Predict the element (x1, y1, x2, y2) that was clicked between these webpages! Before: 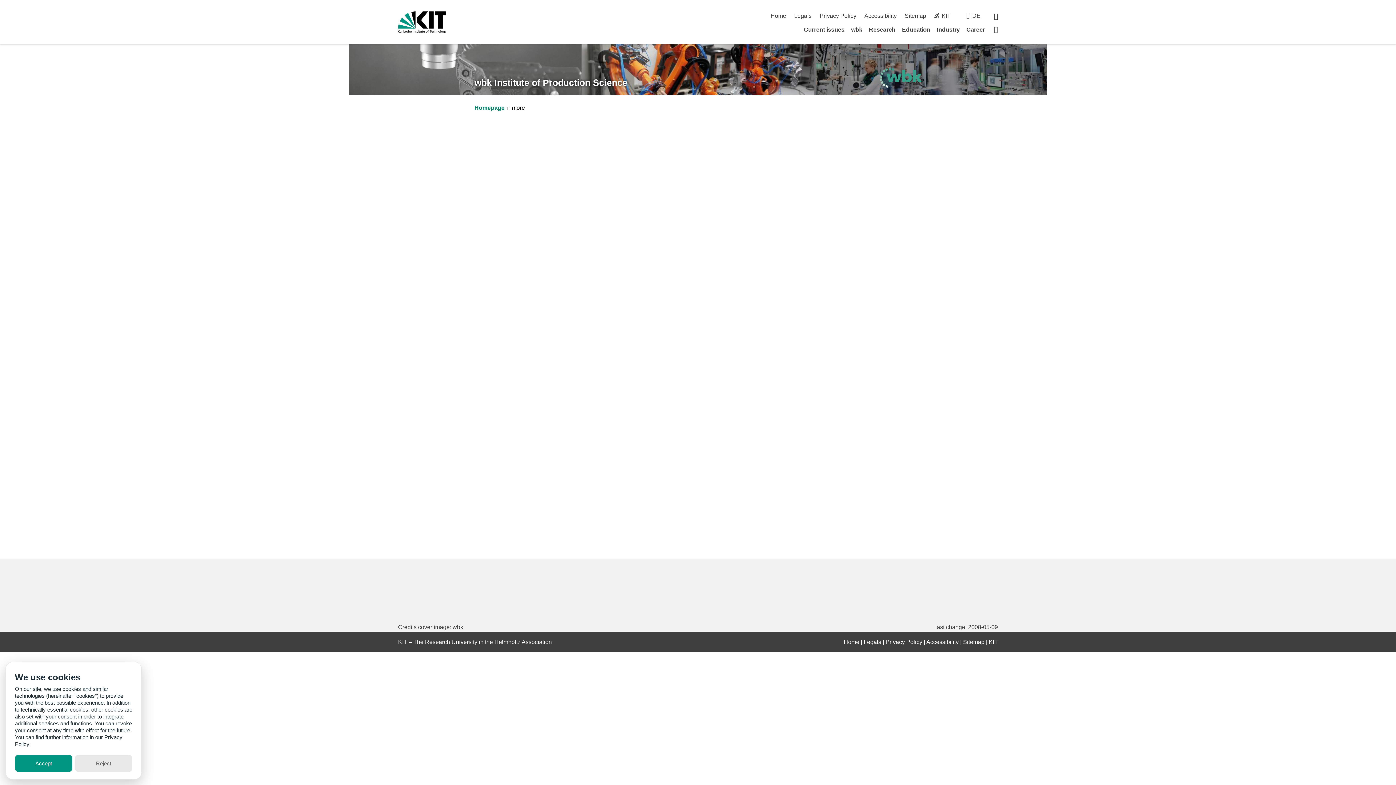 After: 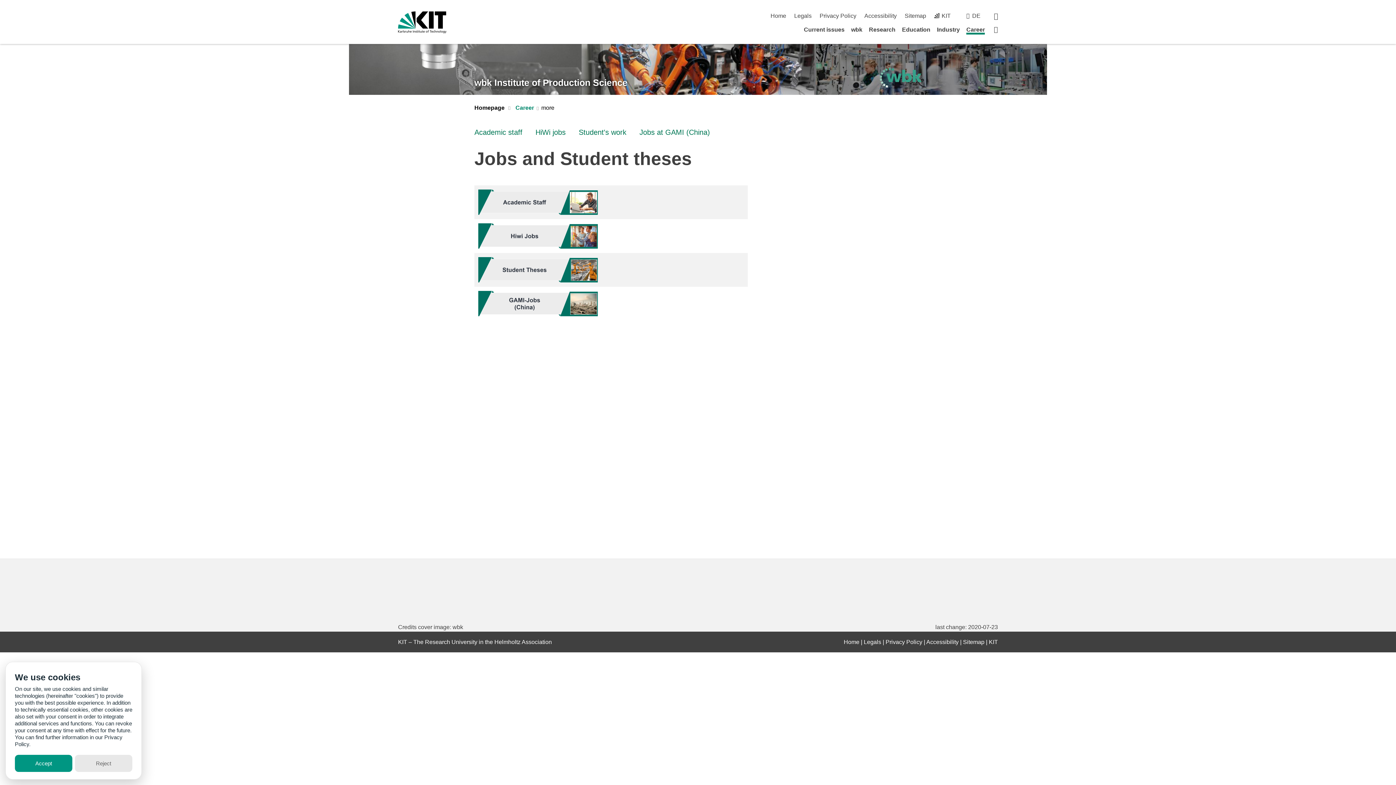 Action: label: Career bbox: (966, 26, 985, 32)